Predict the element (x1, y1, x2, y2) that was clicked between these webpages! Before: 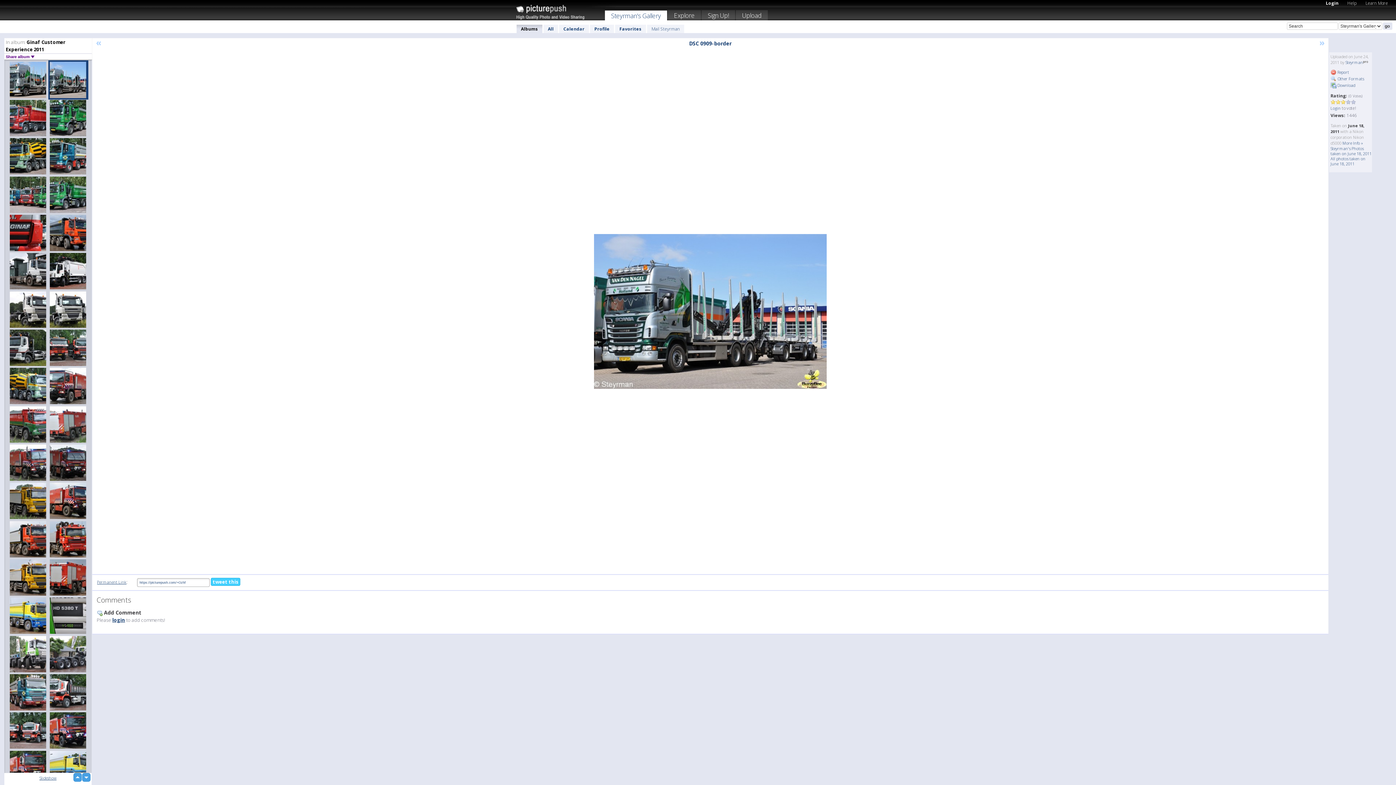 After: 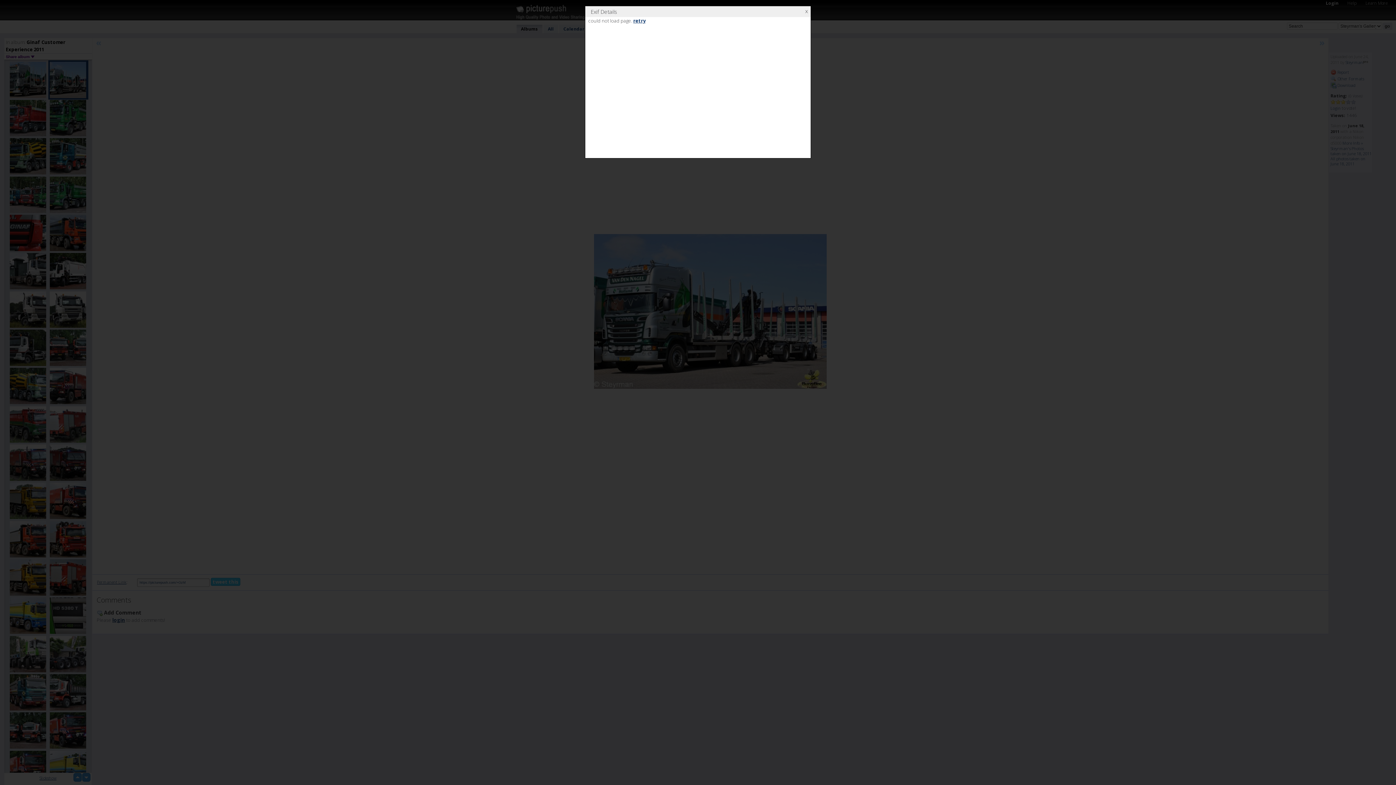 Action: label: More Info » bbox: (1342, 140, 1363, 145)